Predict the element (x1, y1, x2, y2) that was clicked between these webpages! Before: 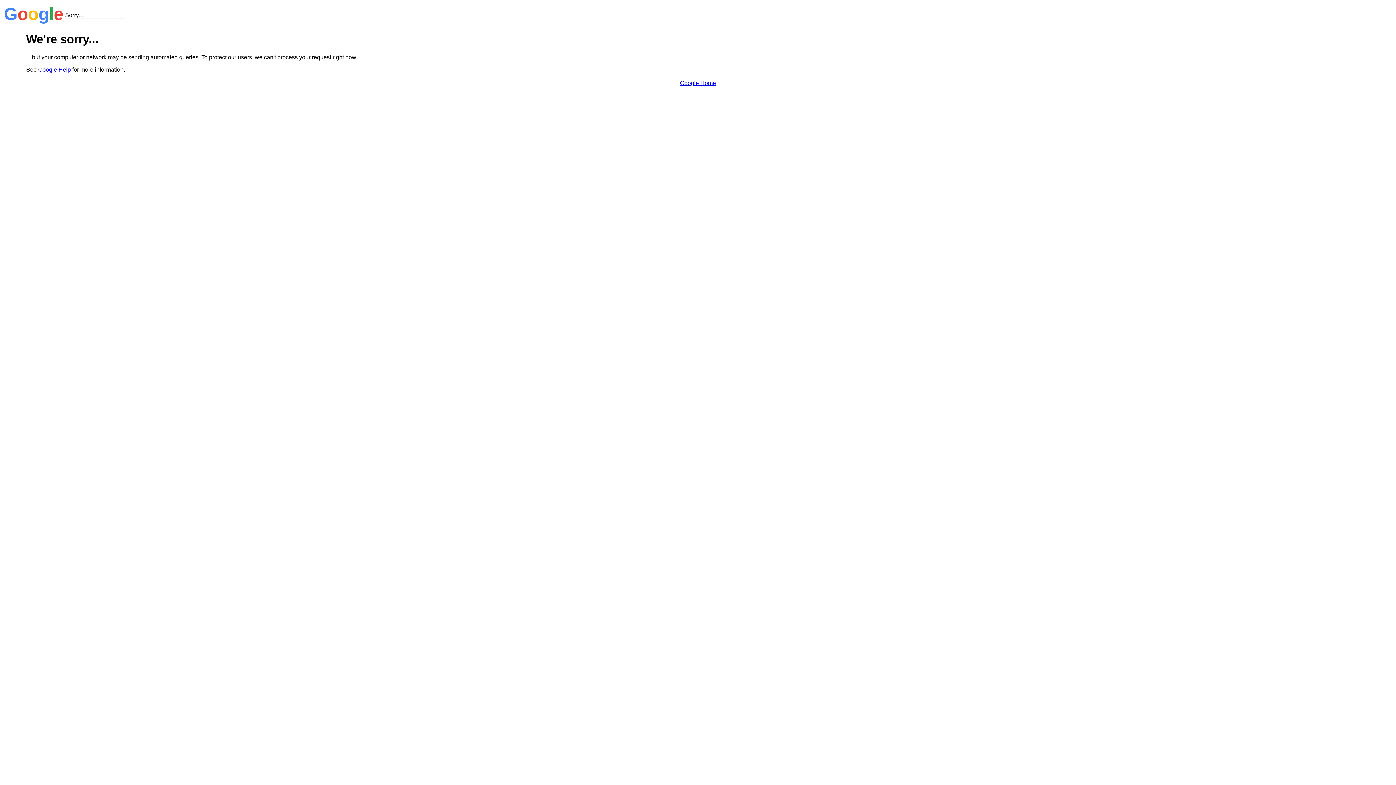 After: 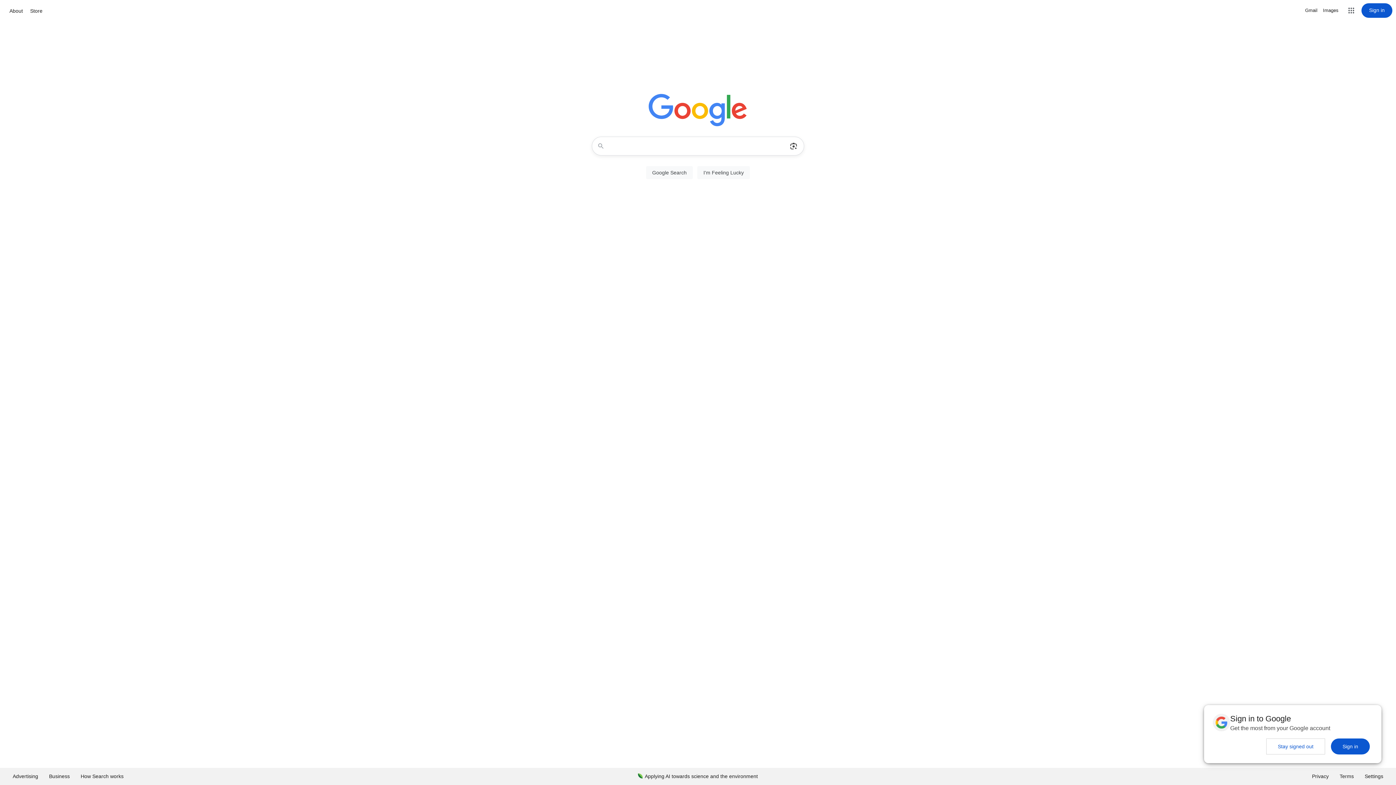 Action: label: Google Home bbox: (680, 79, 716, 86)